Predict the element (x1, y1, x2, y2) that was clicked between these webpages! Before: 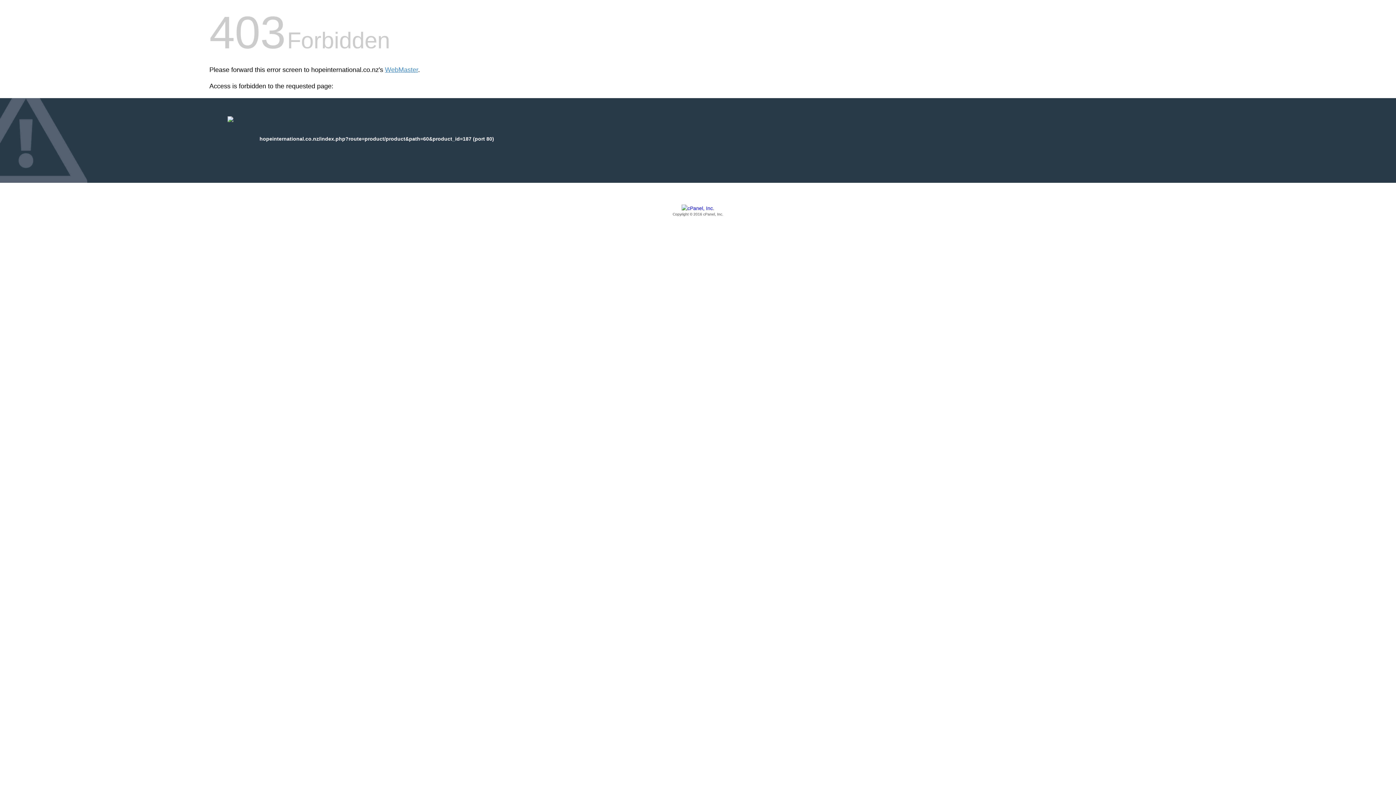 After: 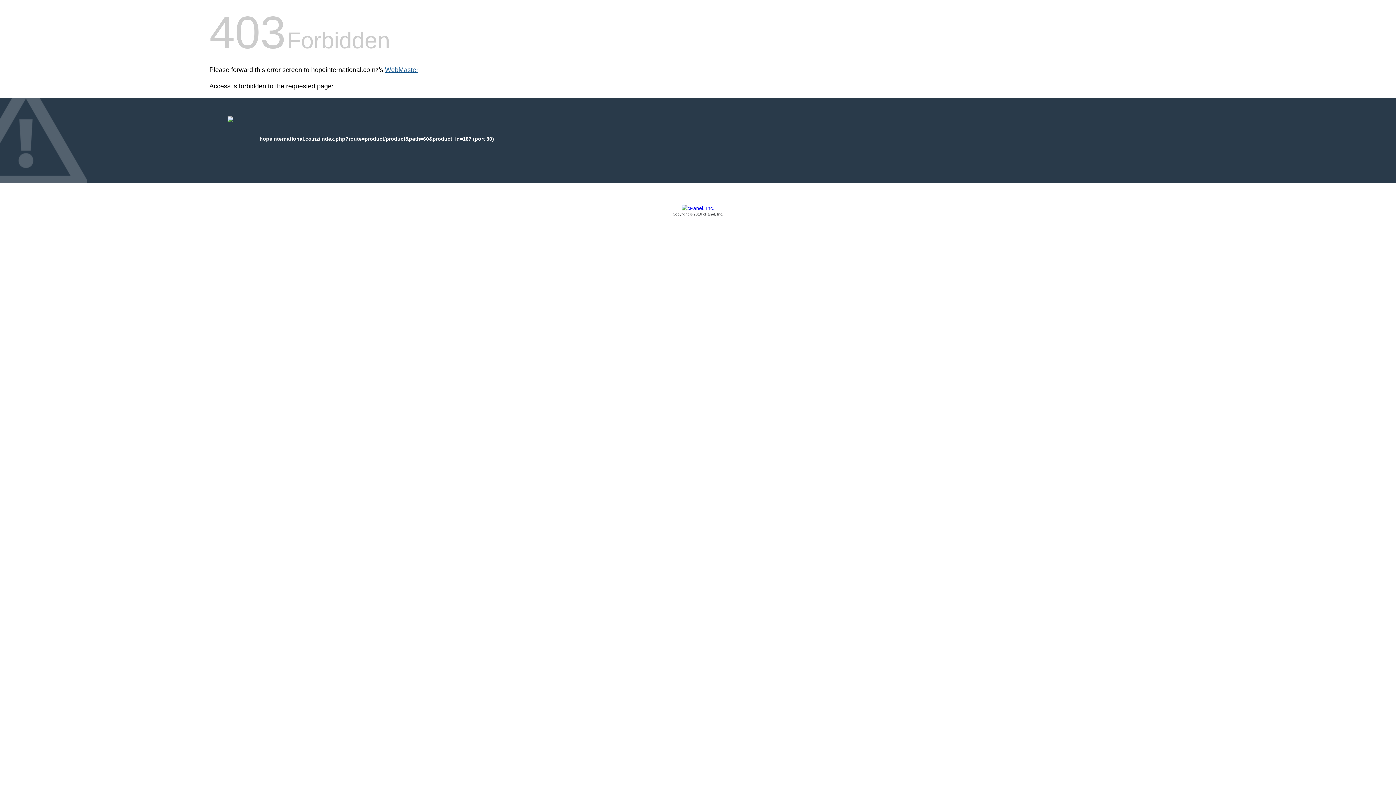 Action: label: WebMaster bbox: (385, 66, 418, 73)